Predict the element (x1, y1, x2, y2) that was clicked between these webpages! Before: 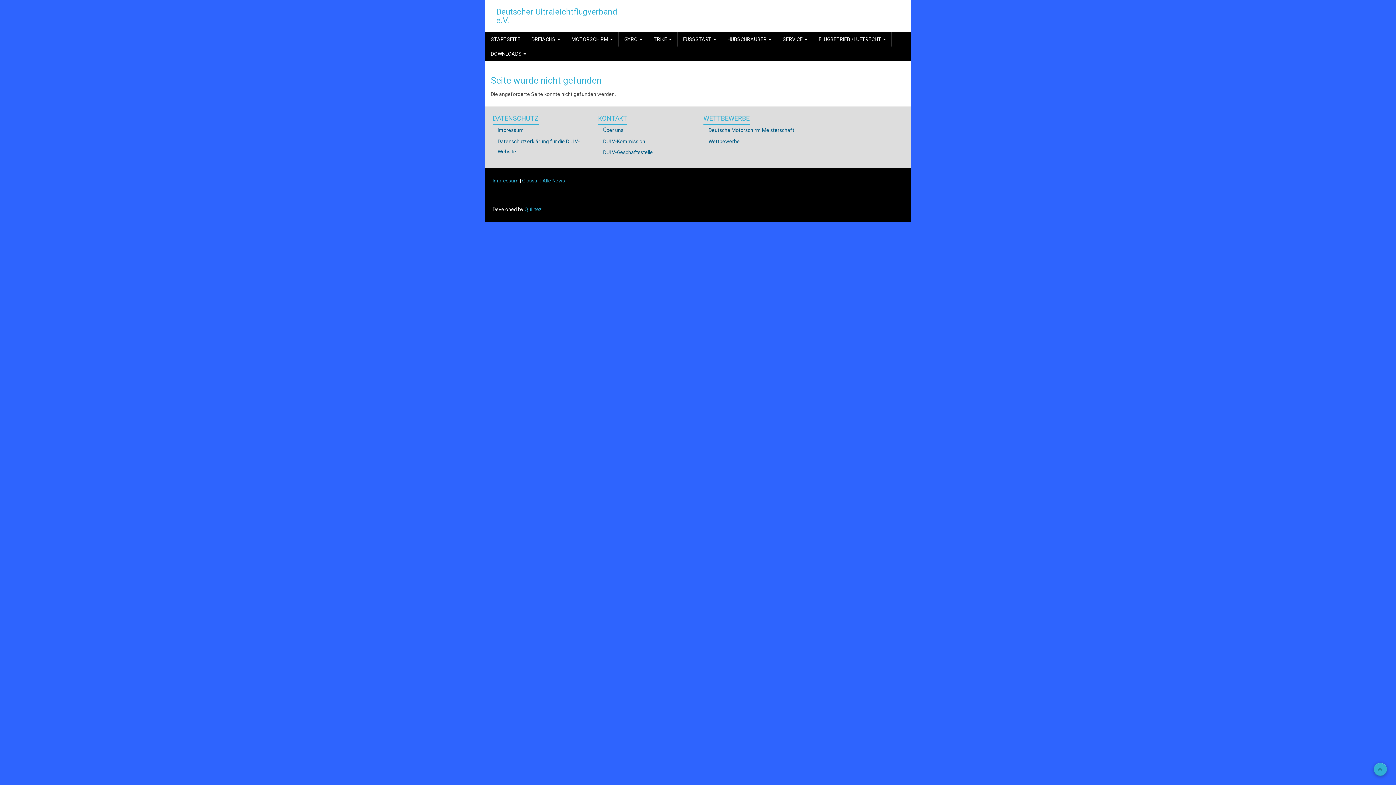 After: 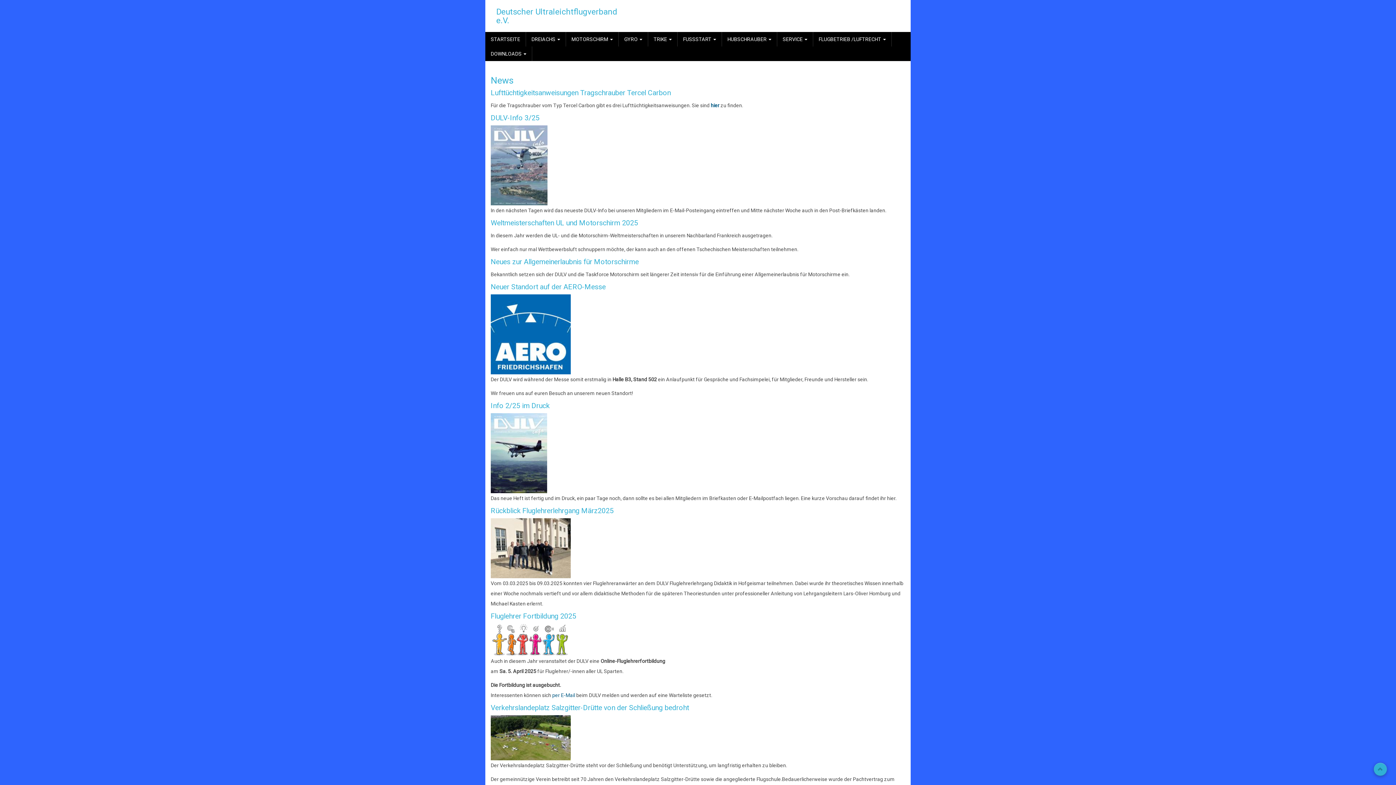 Action: label: Alle News bbox: (542, 177, 565, 183)